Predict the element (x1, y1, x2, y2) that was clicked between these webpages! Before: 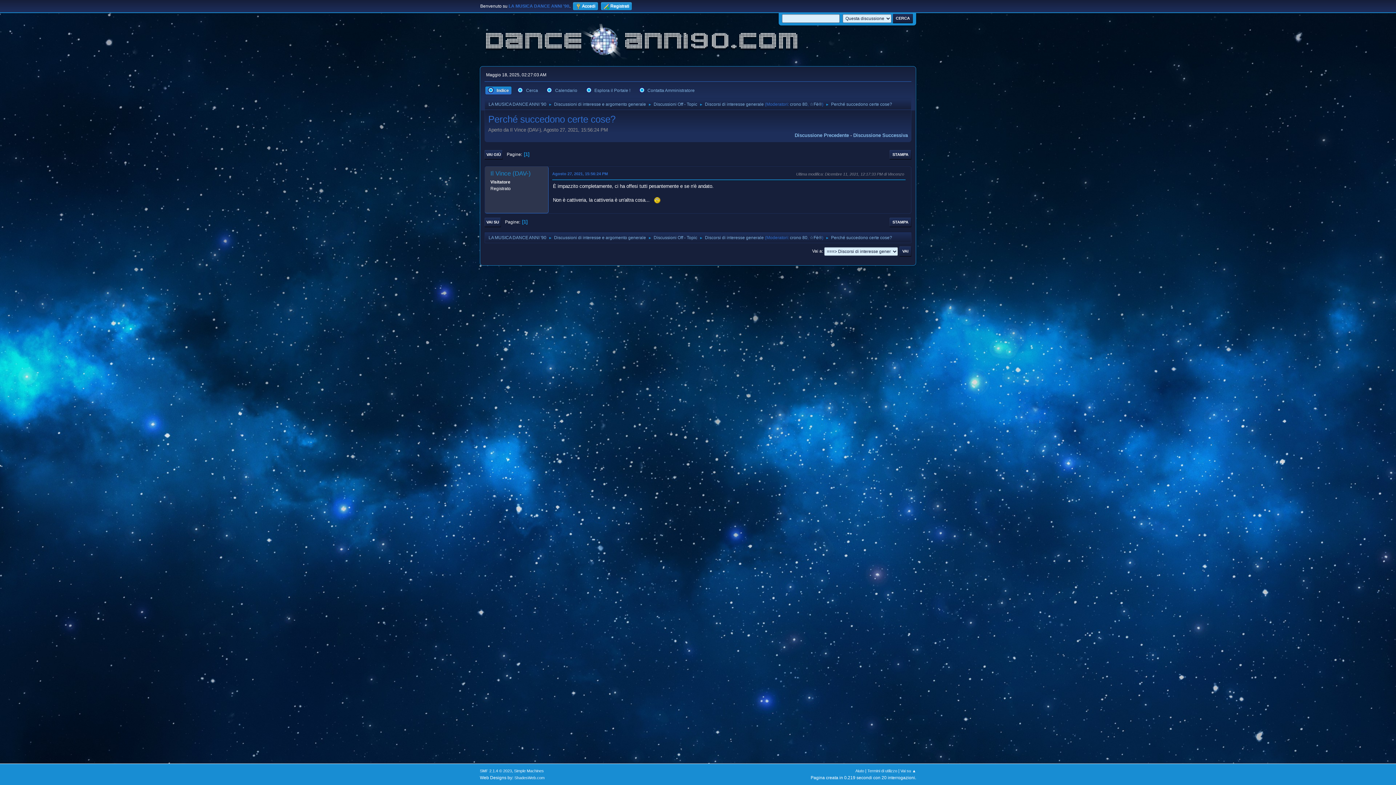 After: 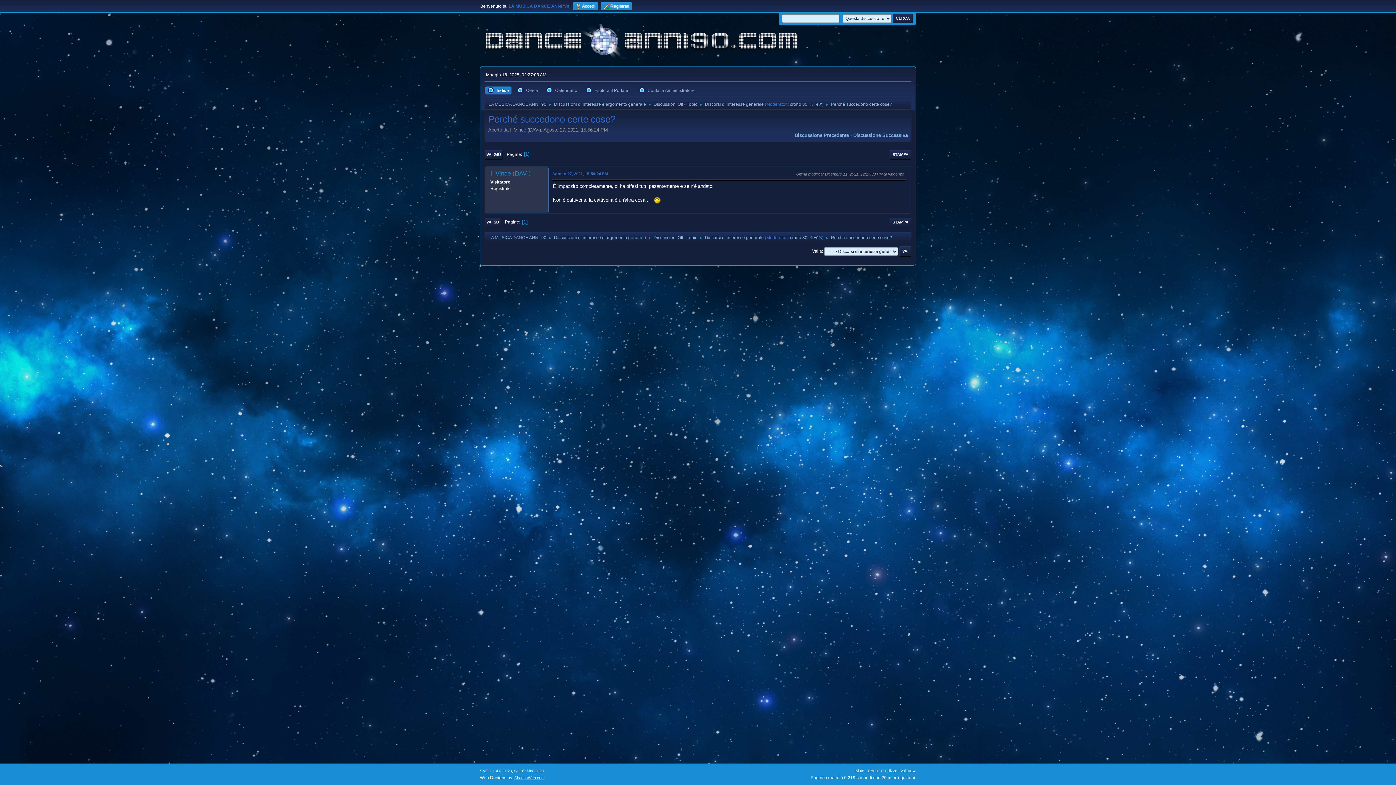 Action: bbox: (514, 776, 544, 780) label: ShadesWeb.com